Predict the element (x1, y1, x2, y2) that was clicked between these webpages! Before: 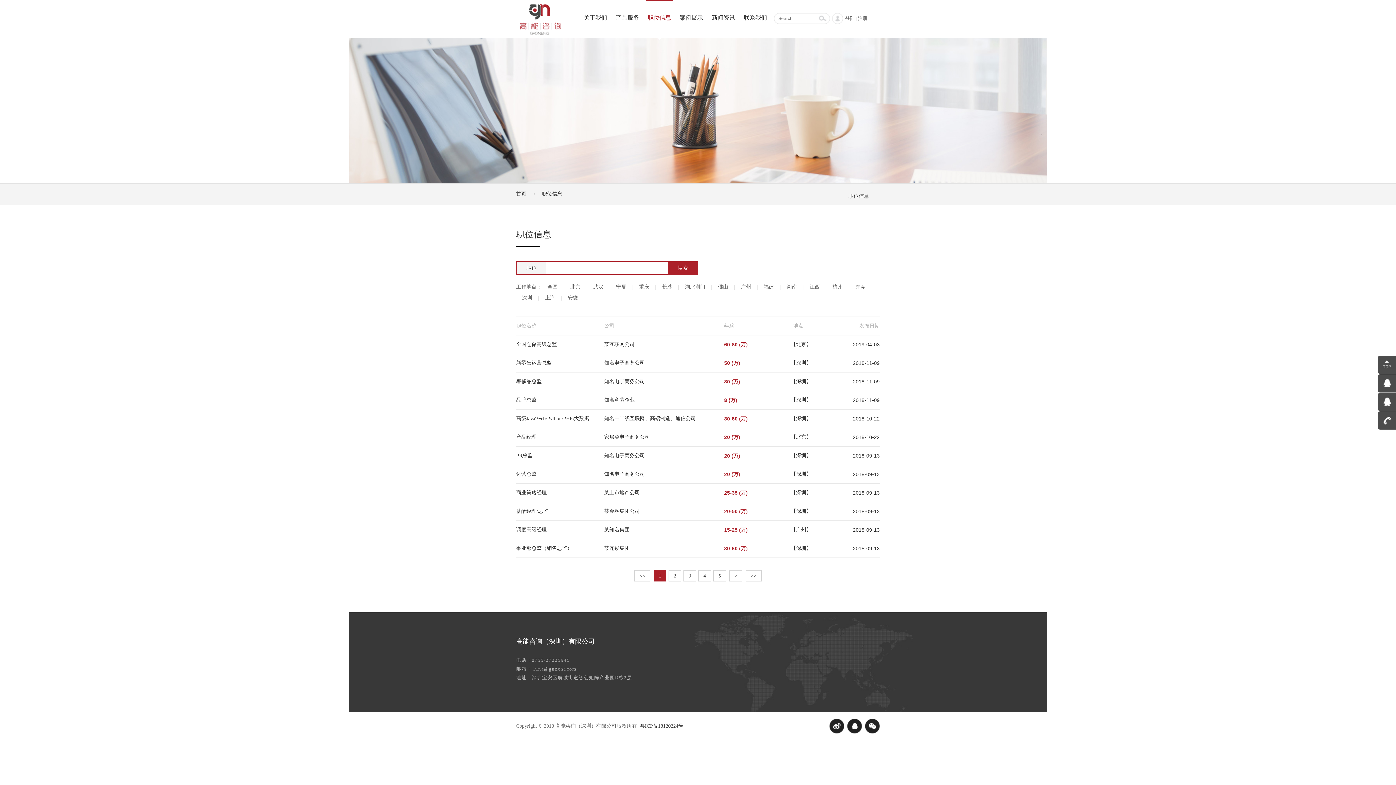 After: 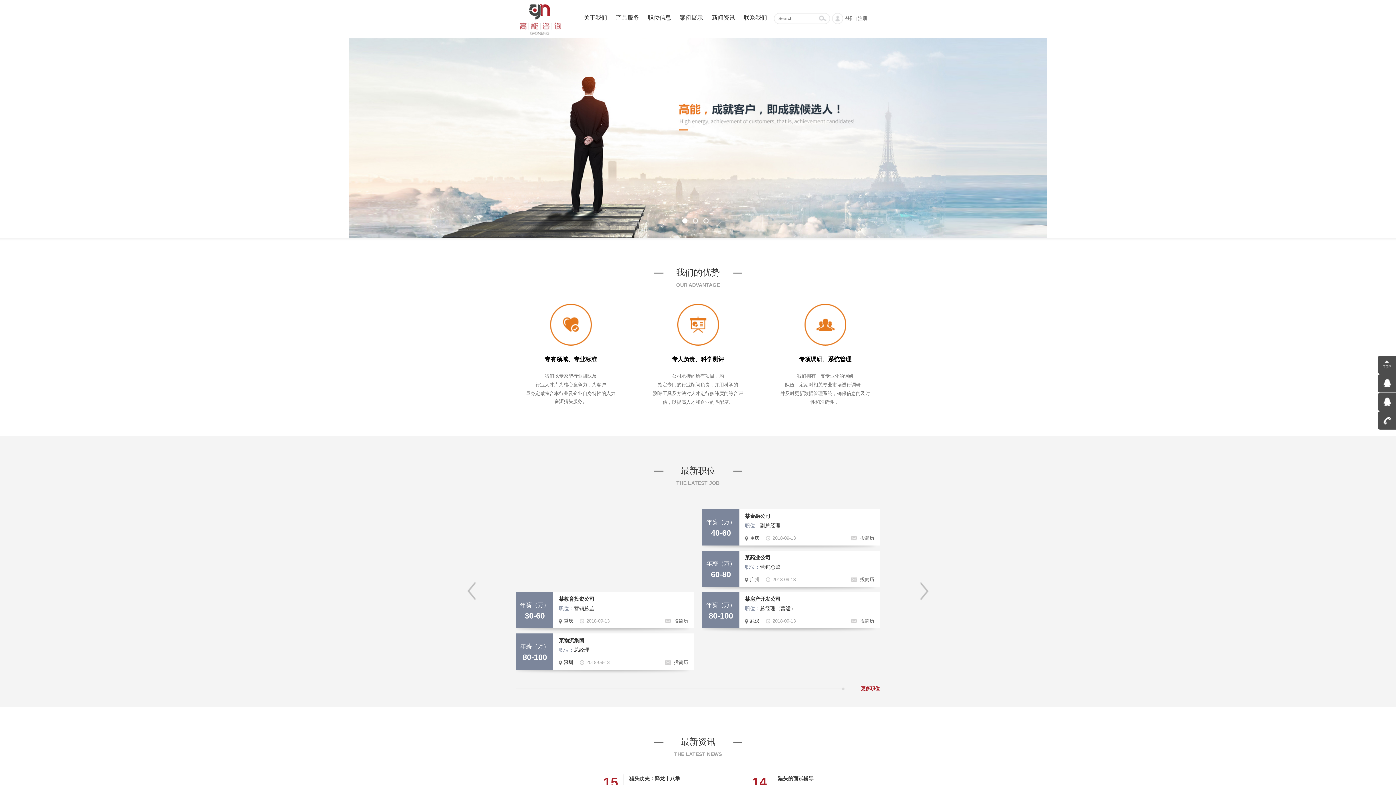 Action: bbox: (516, 33, 563, 38)